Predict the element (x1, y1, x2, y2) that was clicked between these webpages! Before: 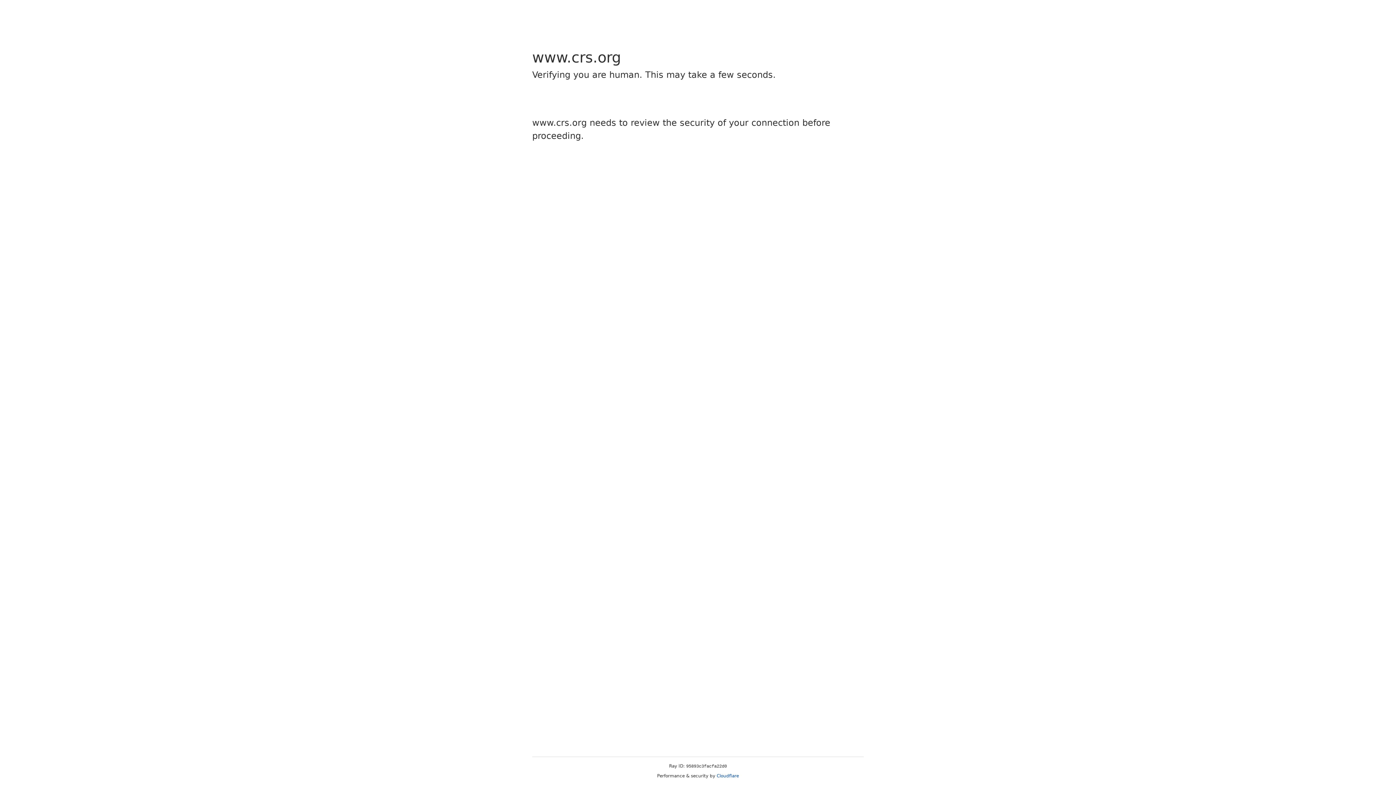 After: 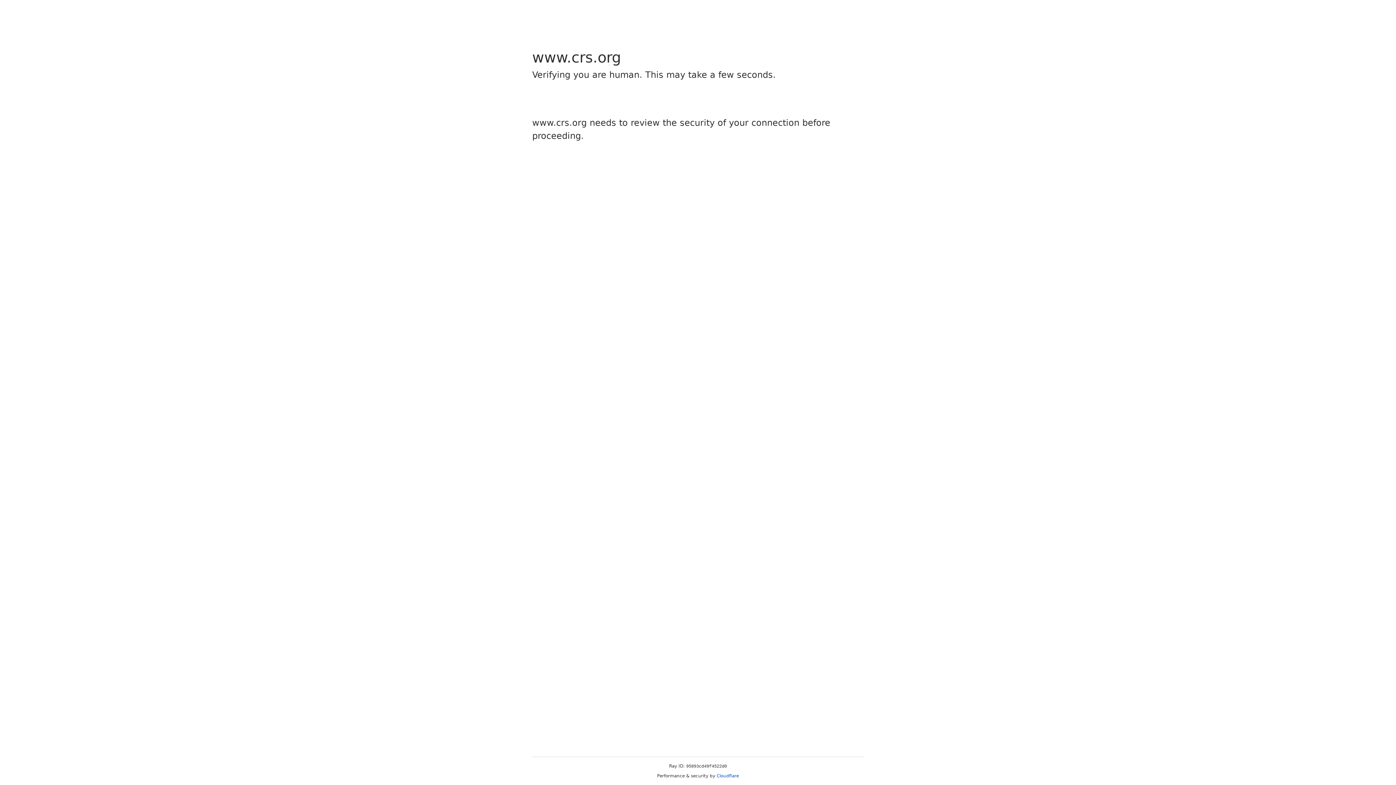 Action: label: Cloudflare bbox: (716, 773, 739, 778)